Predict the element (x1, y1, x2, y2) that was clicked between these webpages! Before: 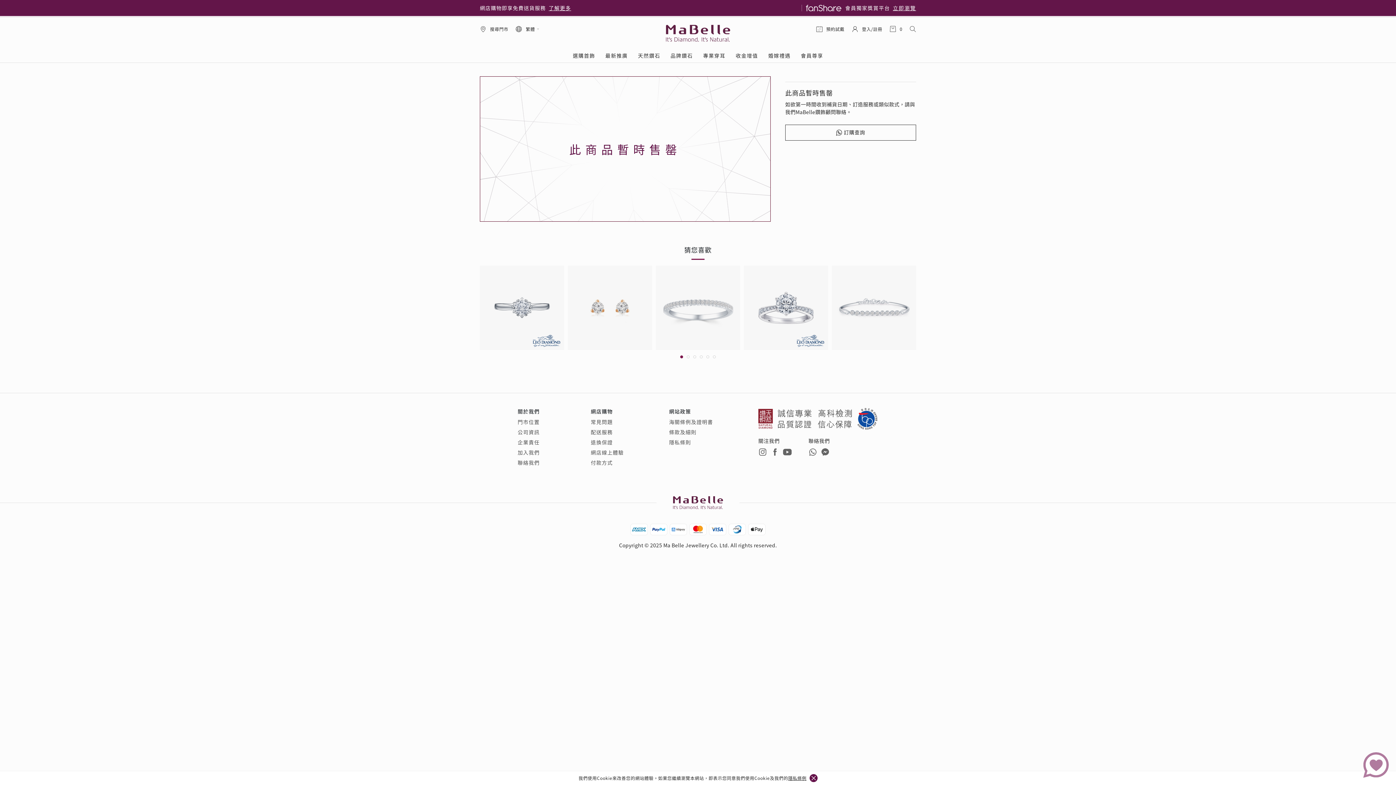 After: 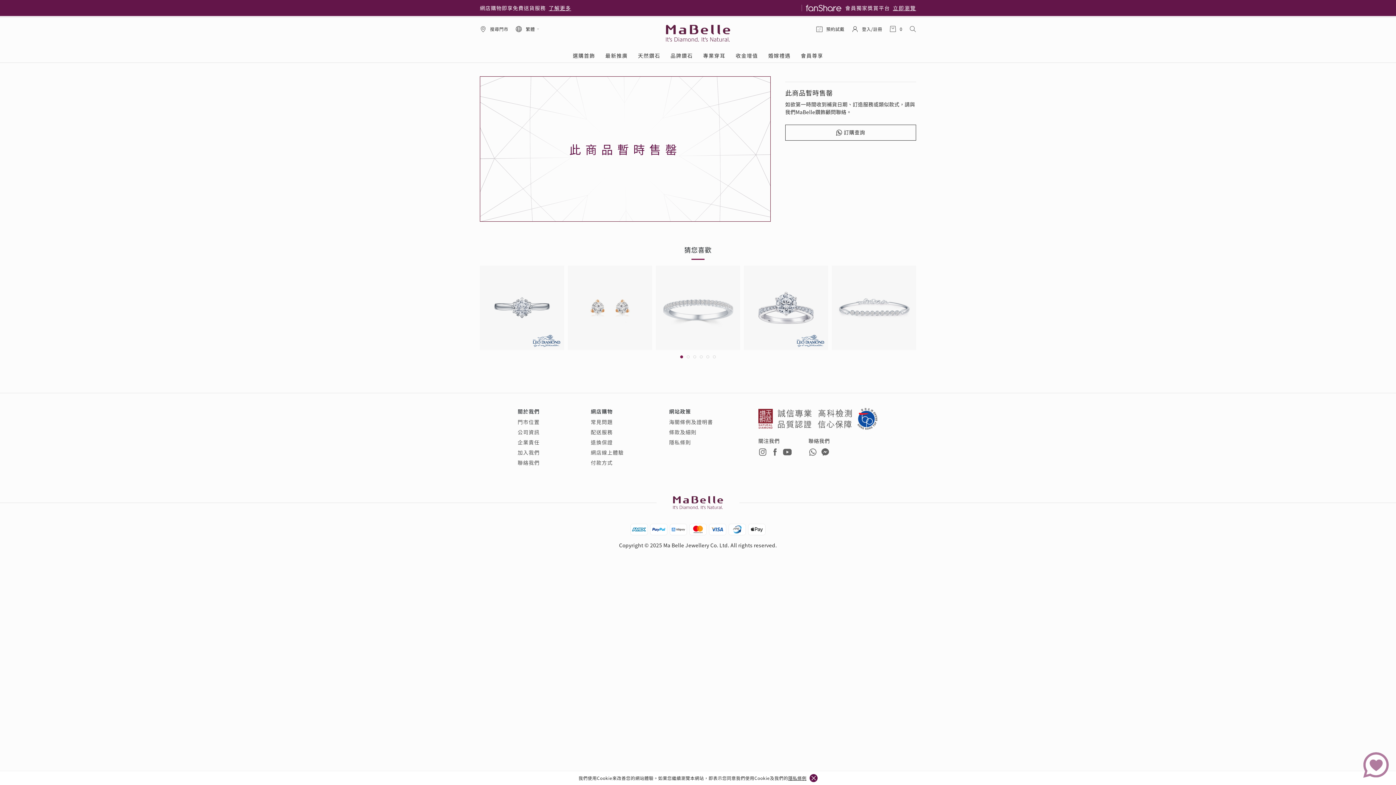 Action: bbox: (758, 448, 770, 464)